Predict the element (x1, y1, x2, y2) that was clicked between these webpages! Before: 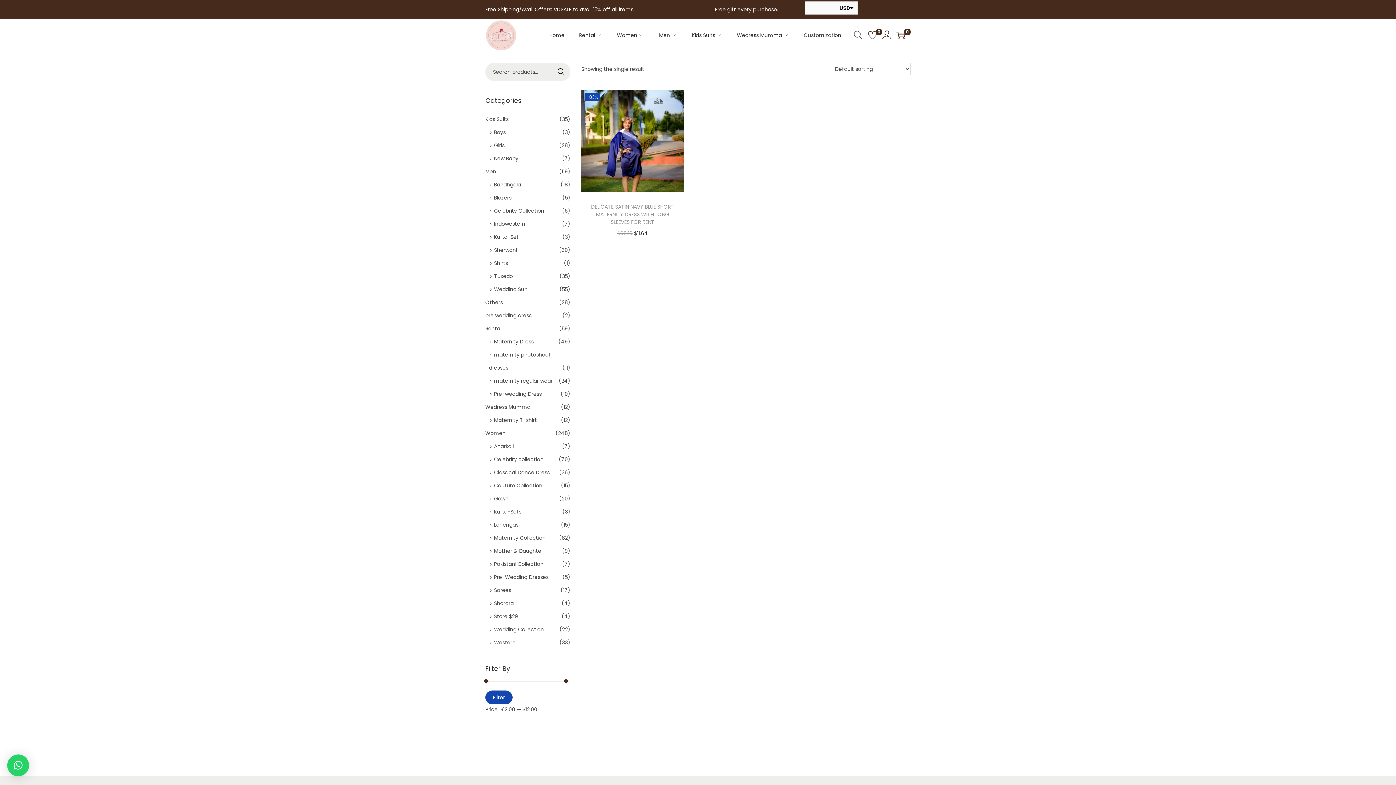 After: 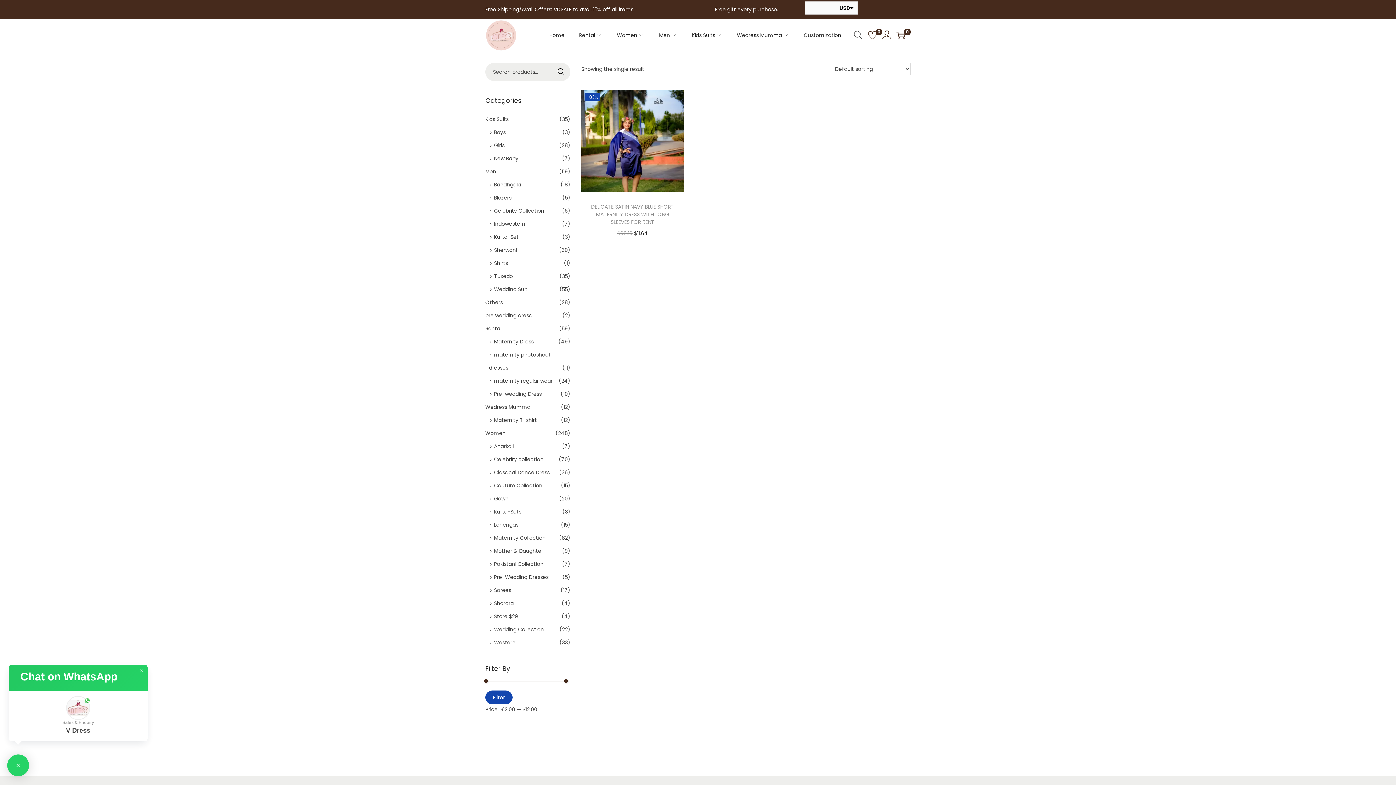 Action: bbox: (7, 754, 29, 776) label: ×